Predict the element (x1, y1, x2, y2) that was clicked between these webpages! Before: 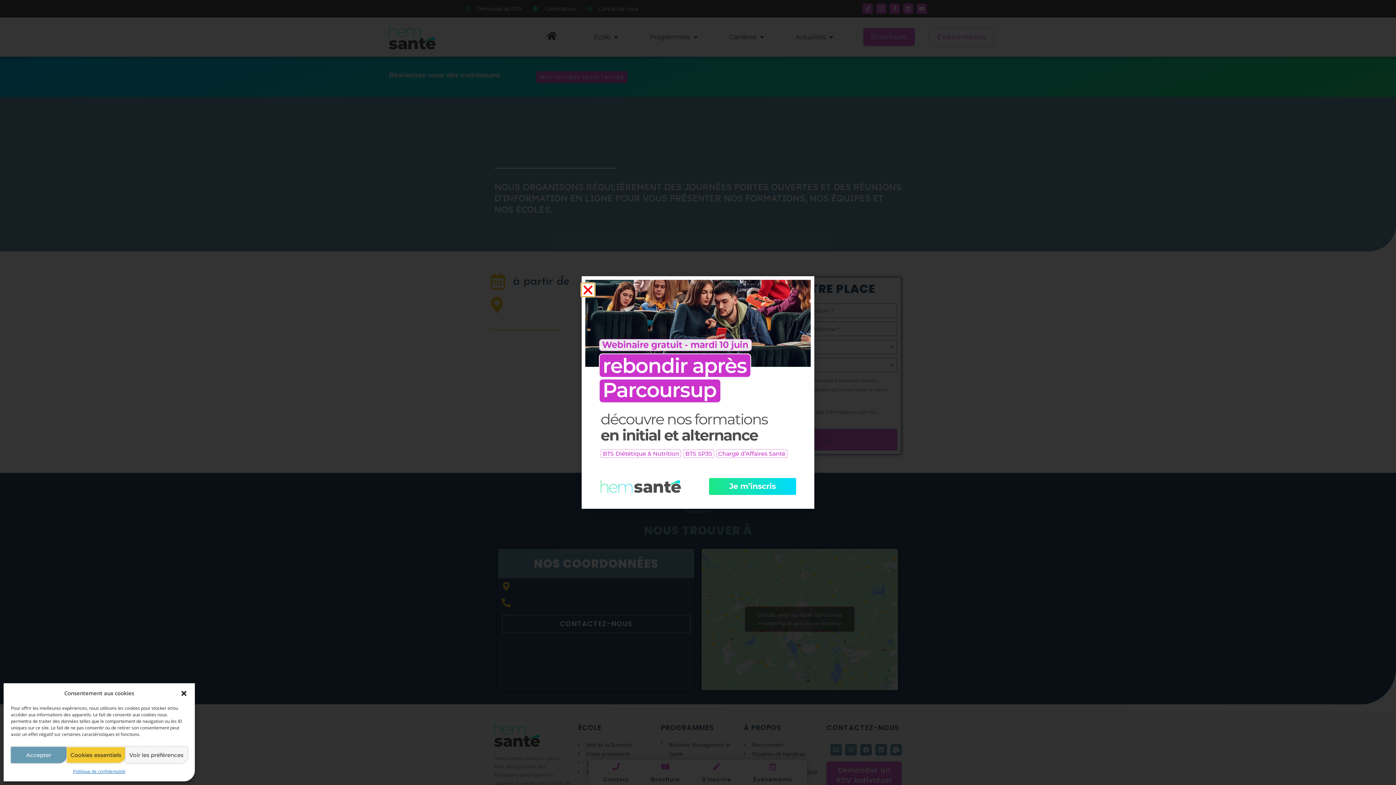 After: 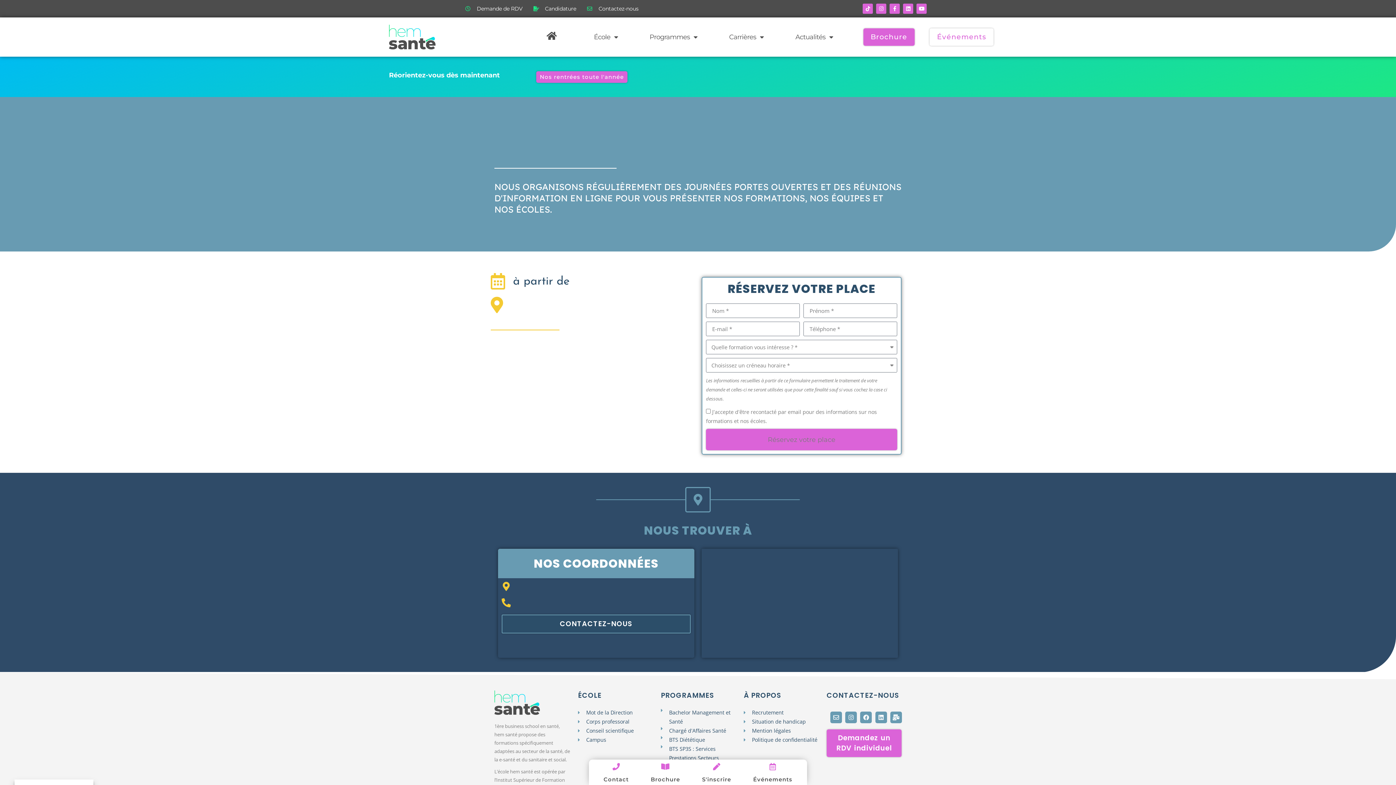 Action: bbox: (10, 747, 66, 763) label: Accepter